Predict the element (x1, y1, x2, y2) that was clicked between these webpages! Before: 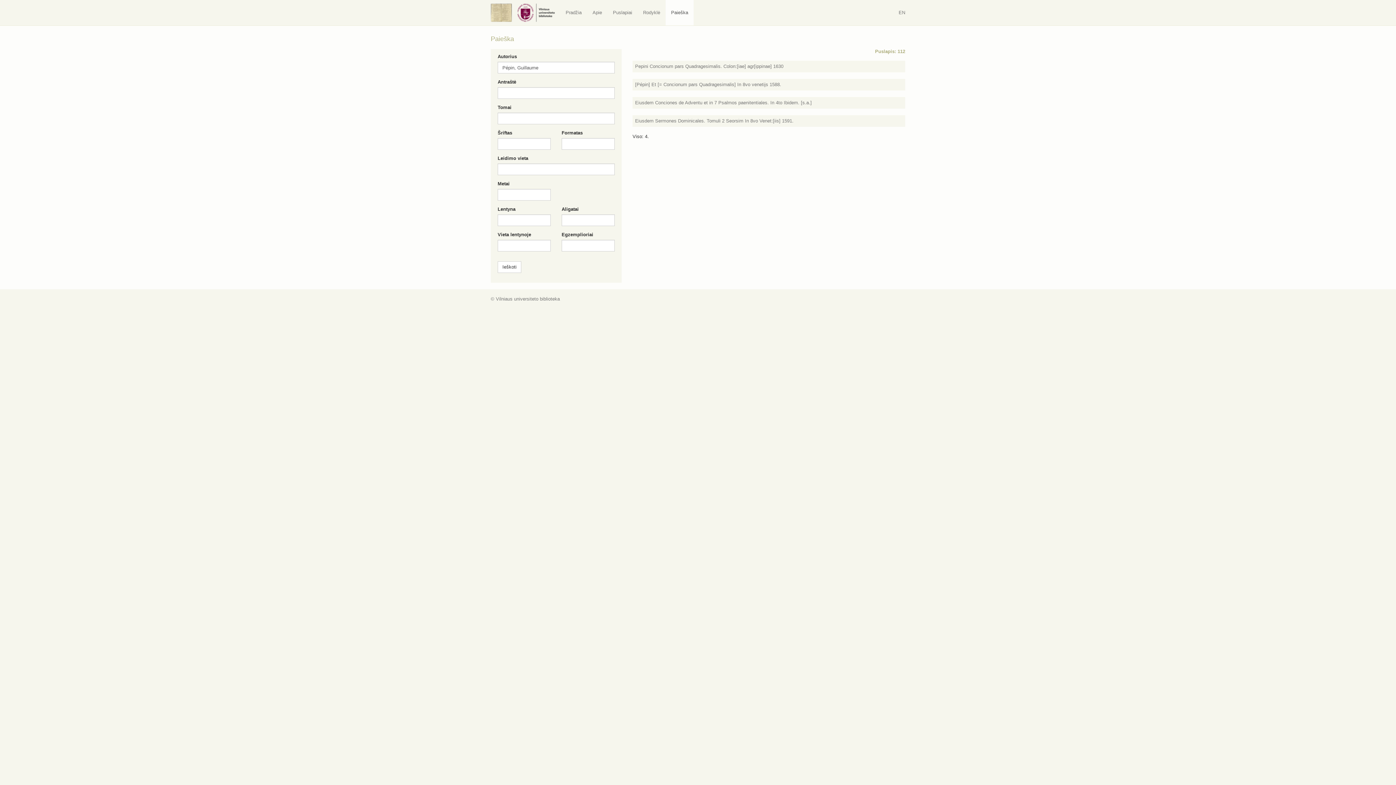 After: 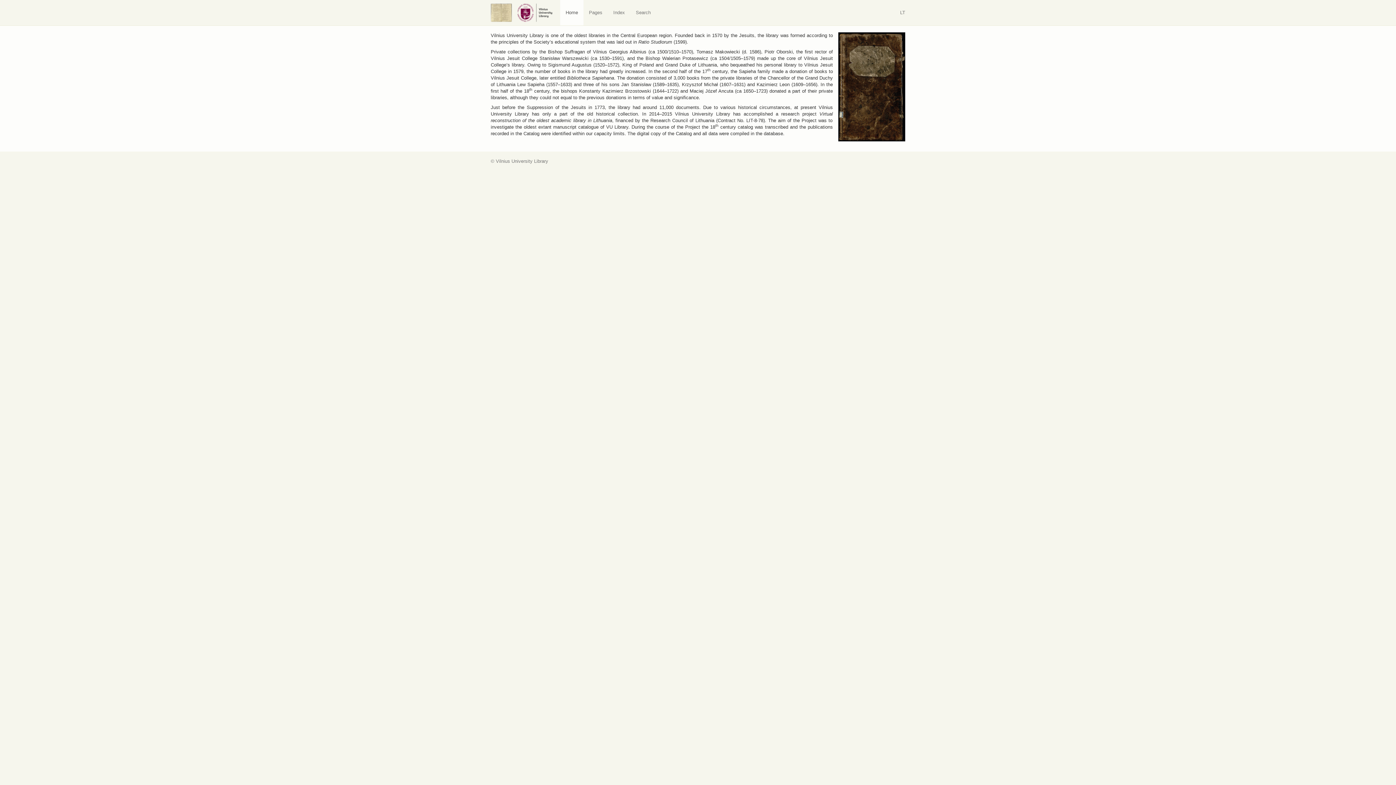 Action: label: EN bbox: (893, 0, 910, 25)